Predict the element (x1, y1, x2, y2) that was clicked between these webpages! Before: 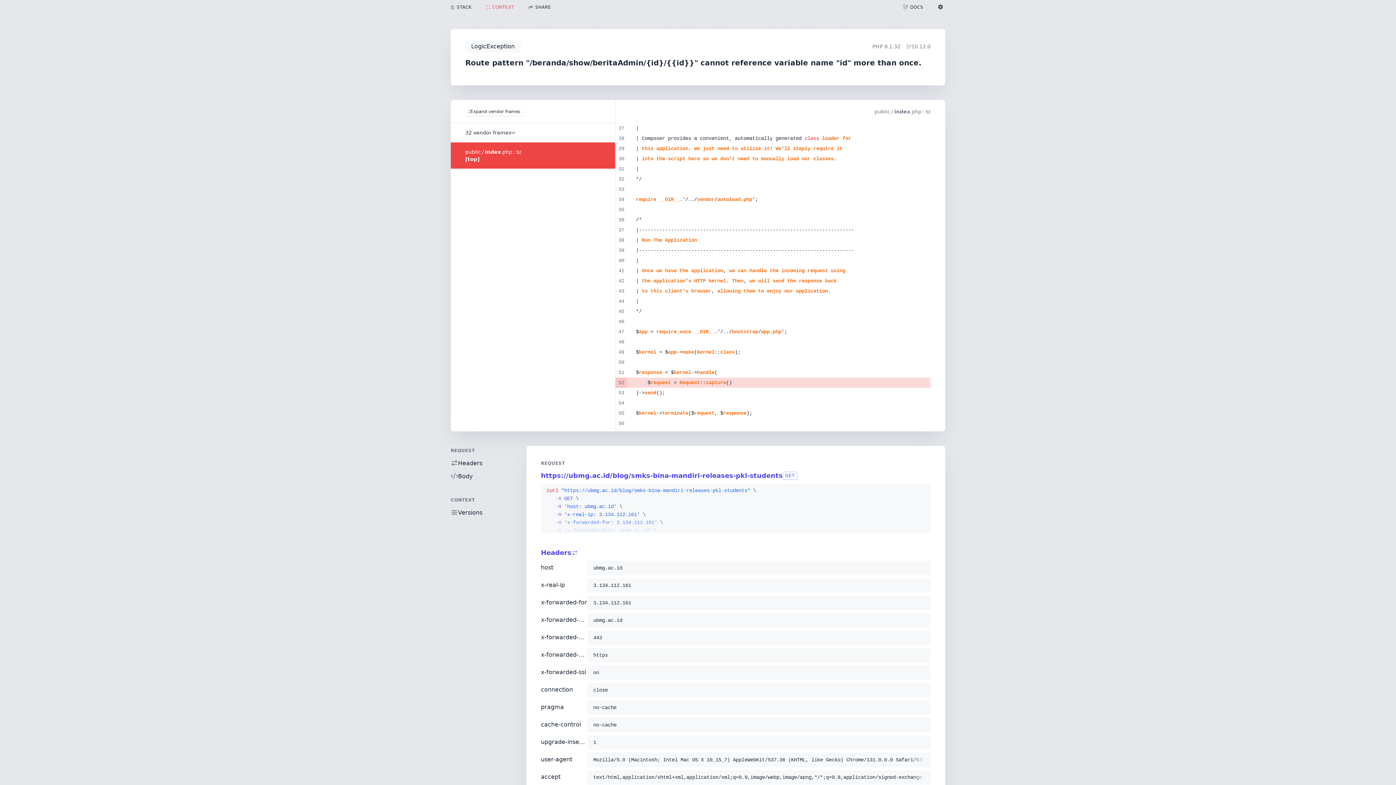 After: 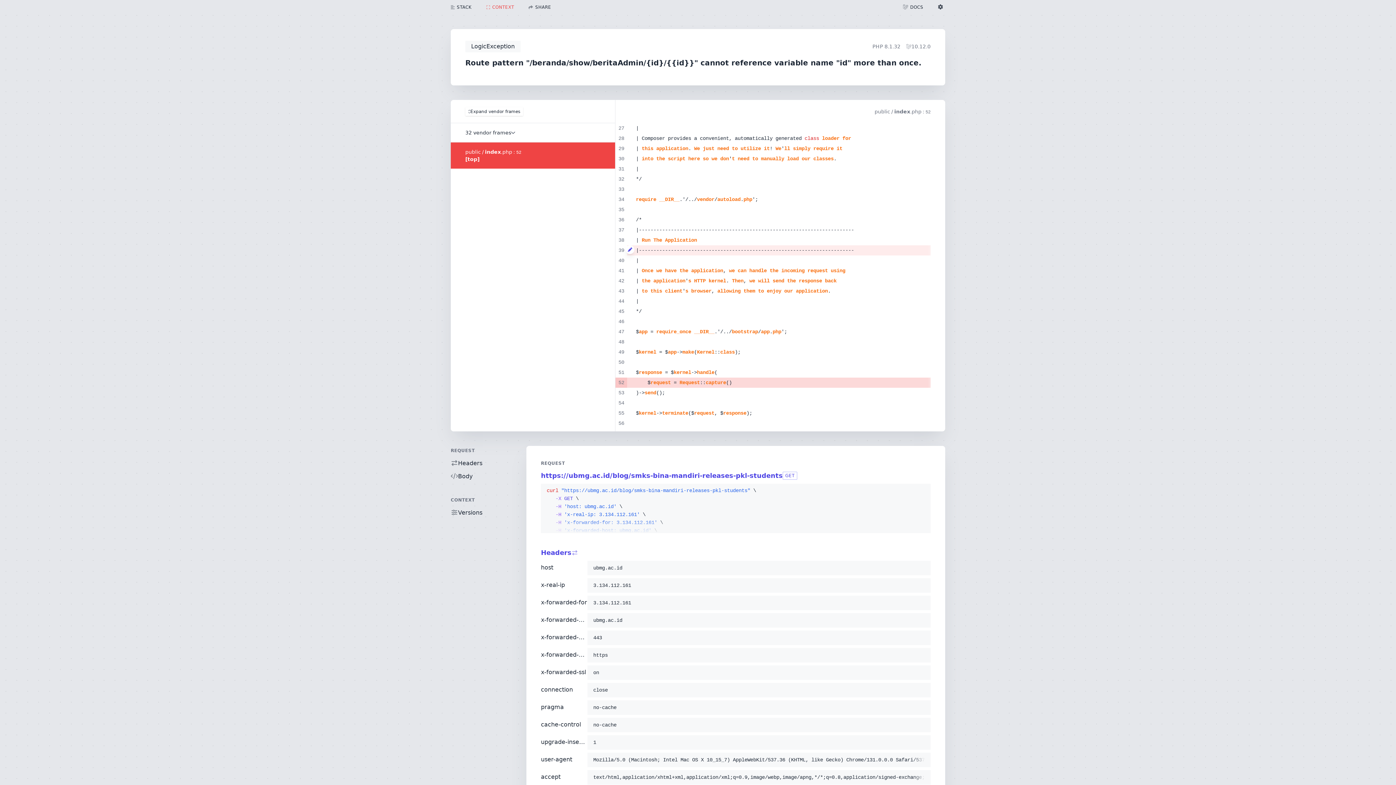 Action: bbox: (625, 245, 630, 254)